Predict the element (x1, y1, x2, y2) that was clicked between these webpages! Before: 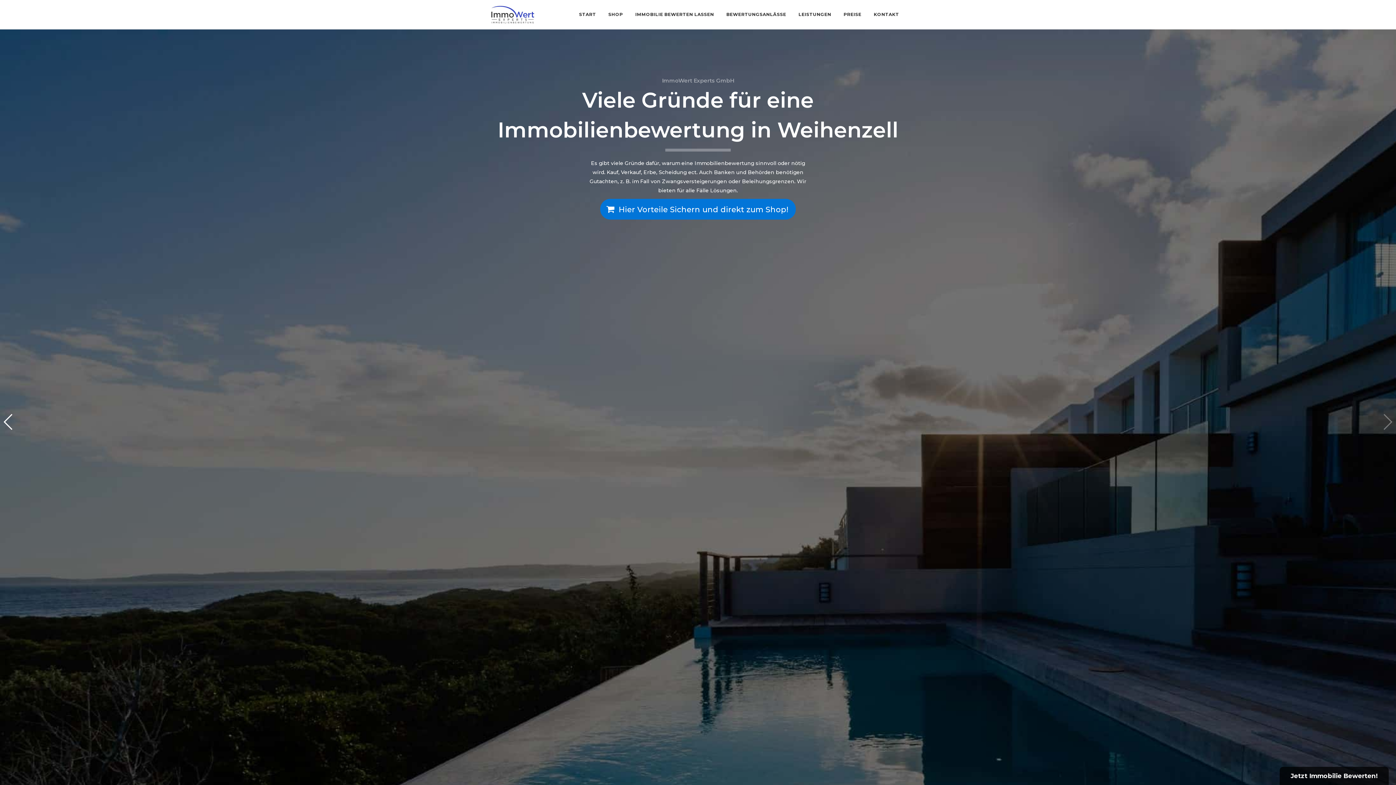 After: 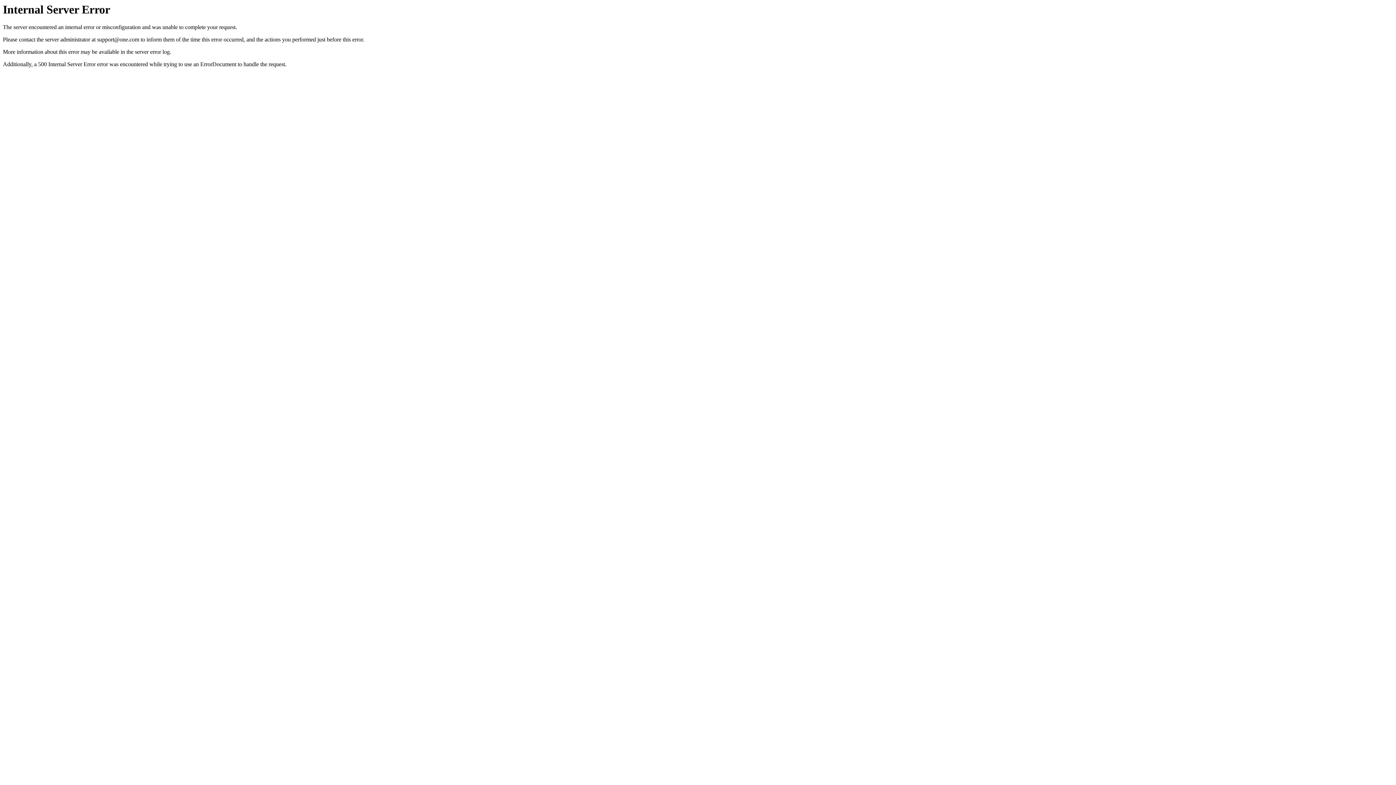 Action: bbox: (721, 5, 791, 23) label: BEWERTUNGSANLÄSSE